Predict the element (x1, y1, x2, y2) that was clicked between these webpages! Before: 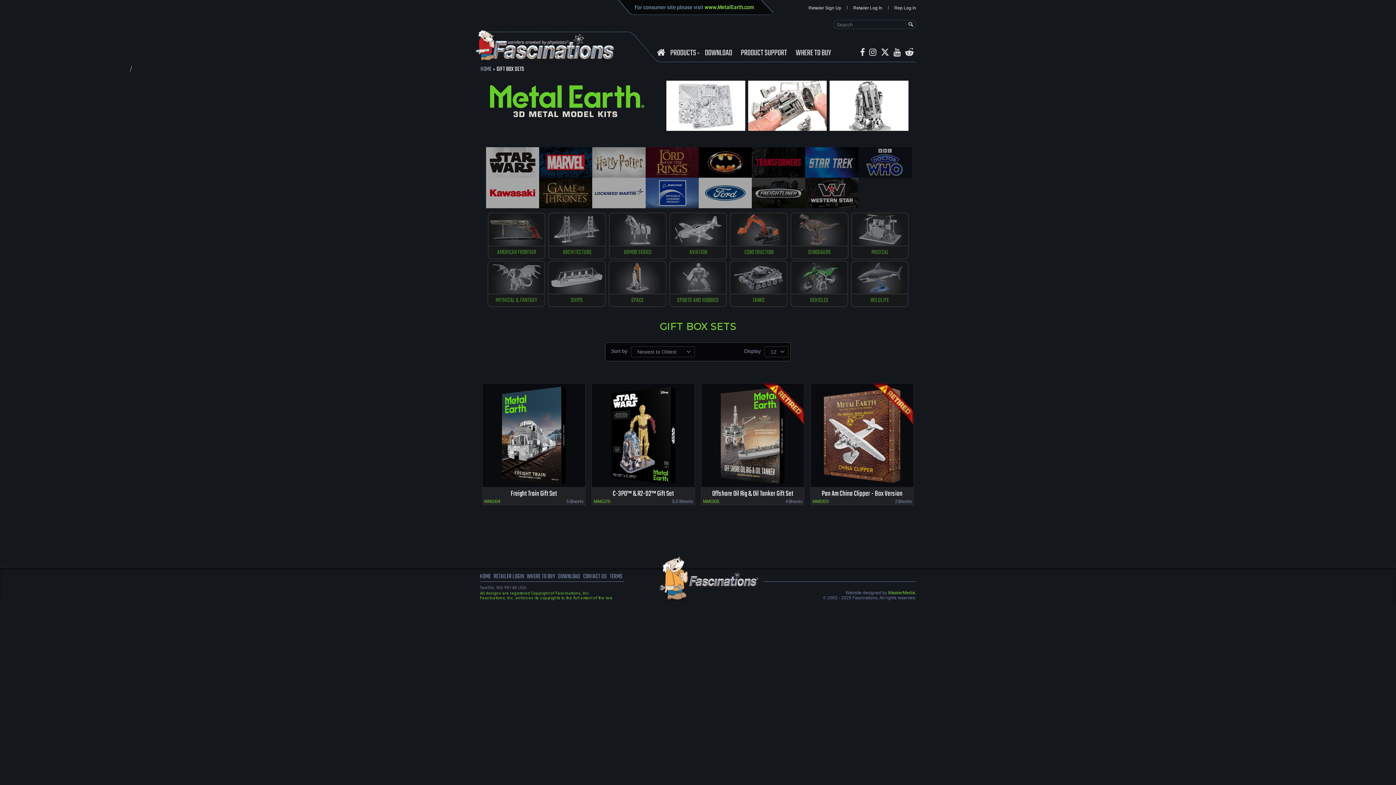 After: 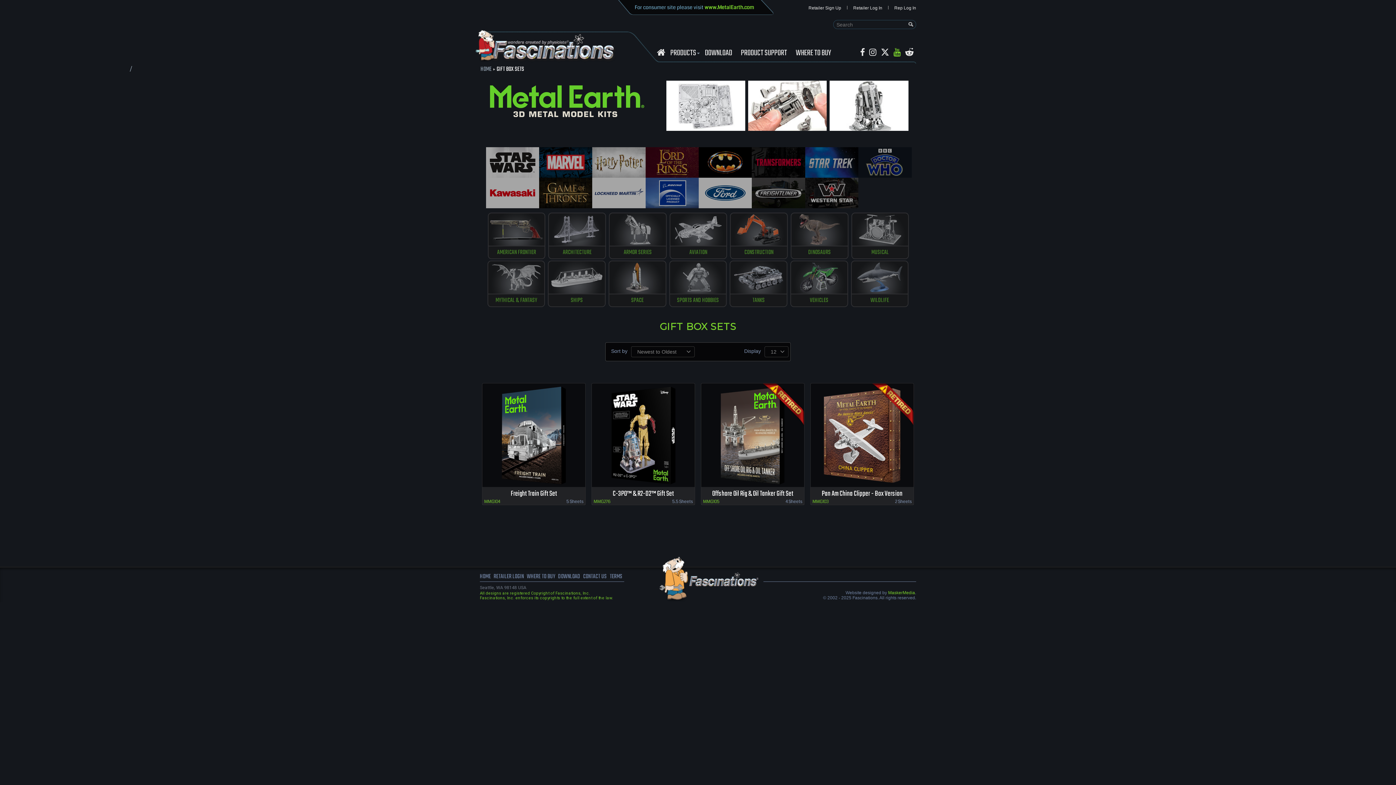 Action: bbox: (892, 46, 902, 58)